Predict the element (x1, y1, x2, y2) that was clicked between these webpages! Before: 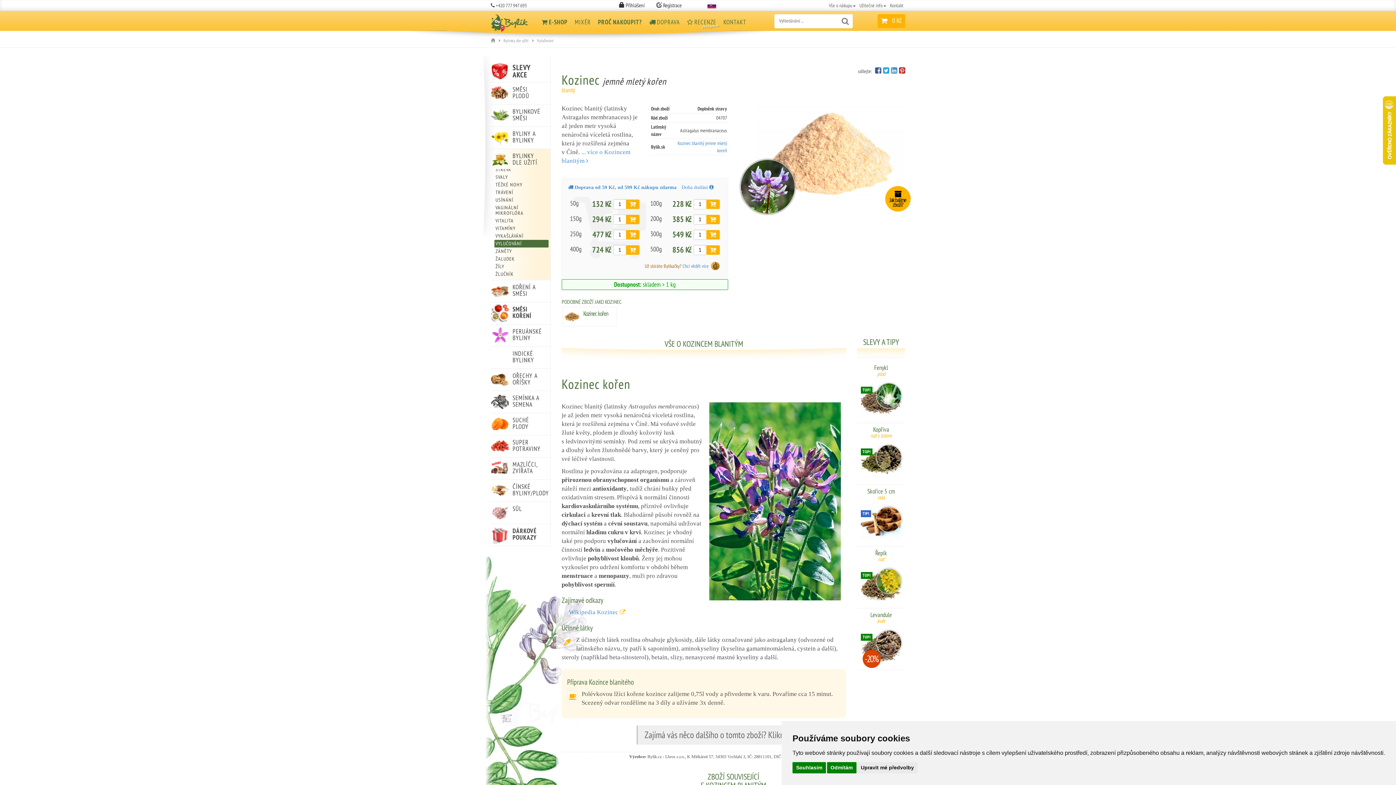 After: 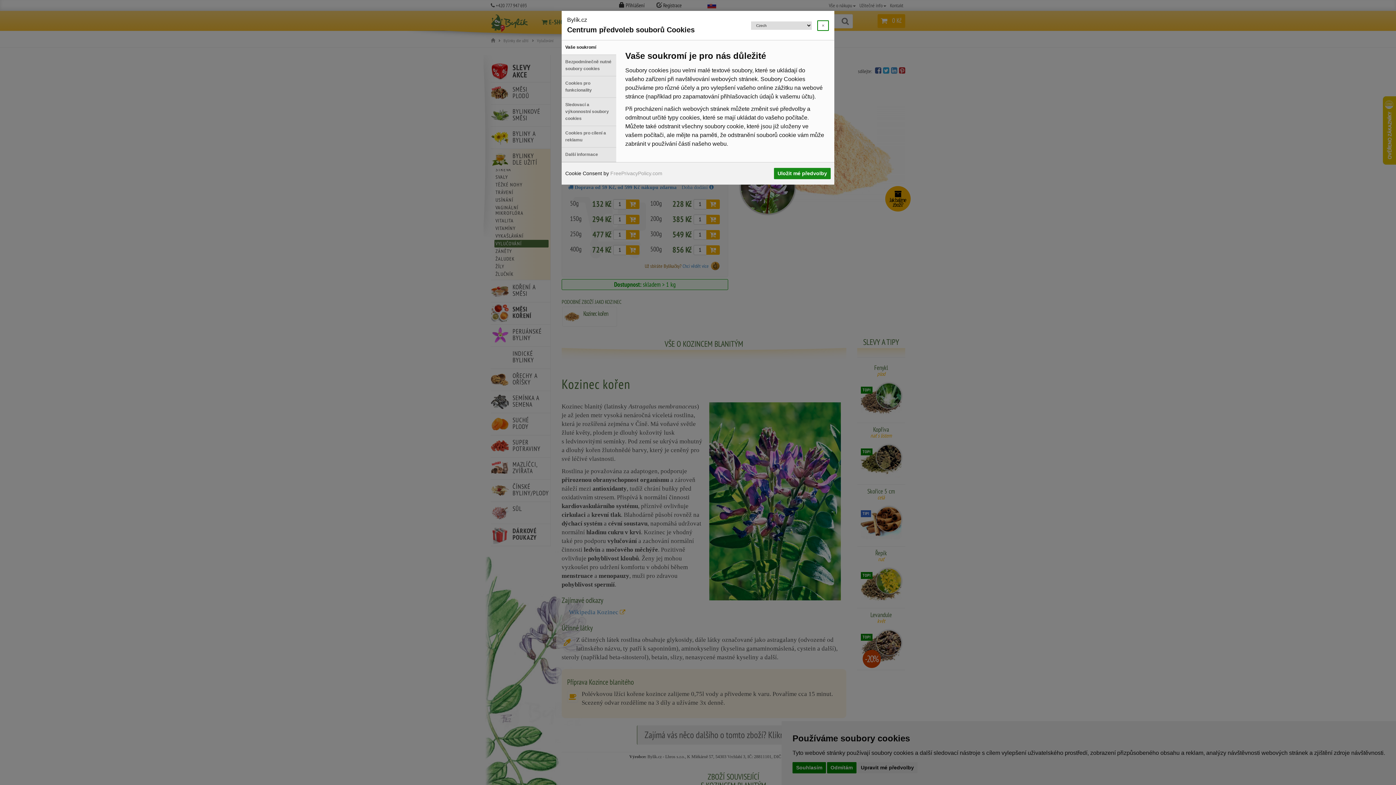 Action: label: Upravit mé předvolby bbox: (857, 762, 917, 773)